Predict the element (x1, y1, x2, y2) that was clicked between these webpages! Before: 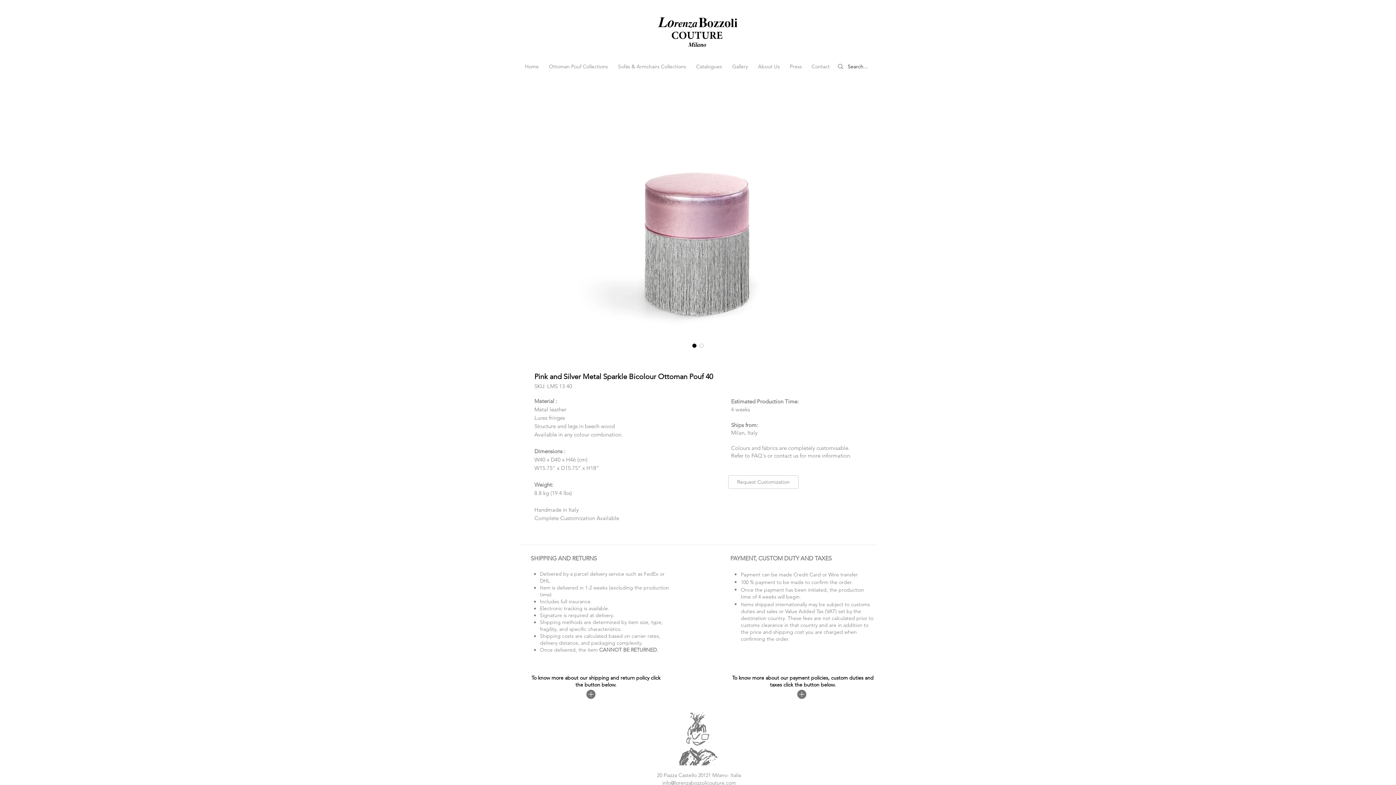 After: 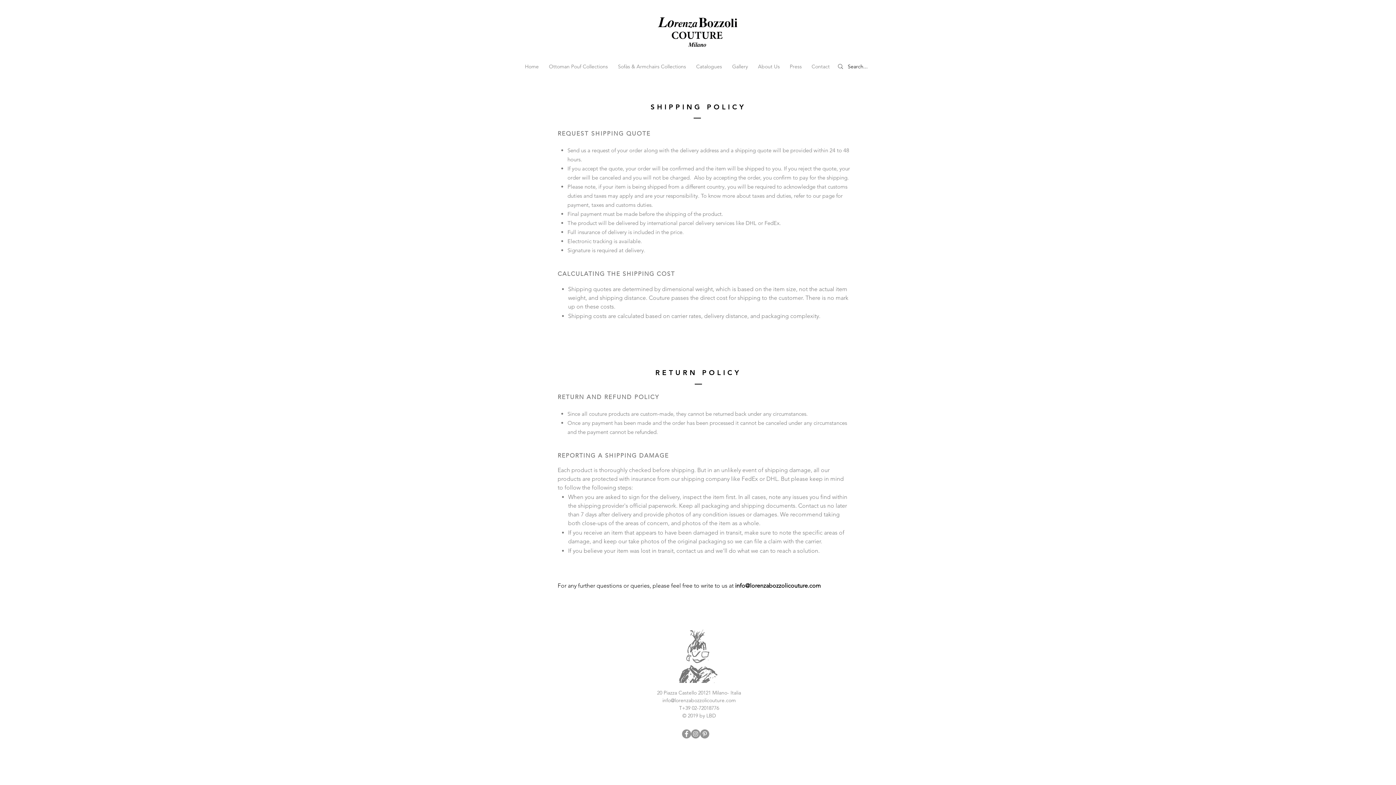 Action: bbox: (586, 690, 595, 699)